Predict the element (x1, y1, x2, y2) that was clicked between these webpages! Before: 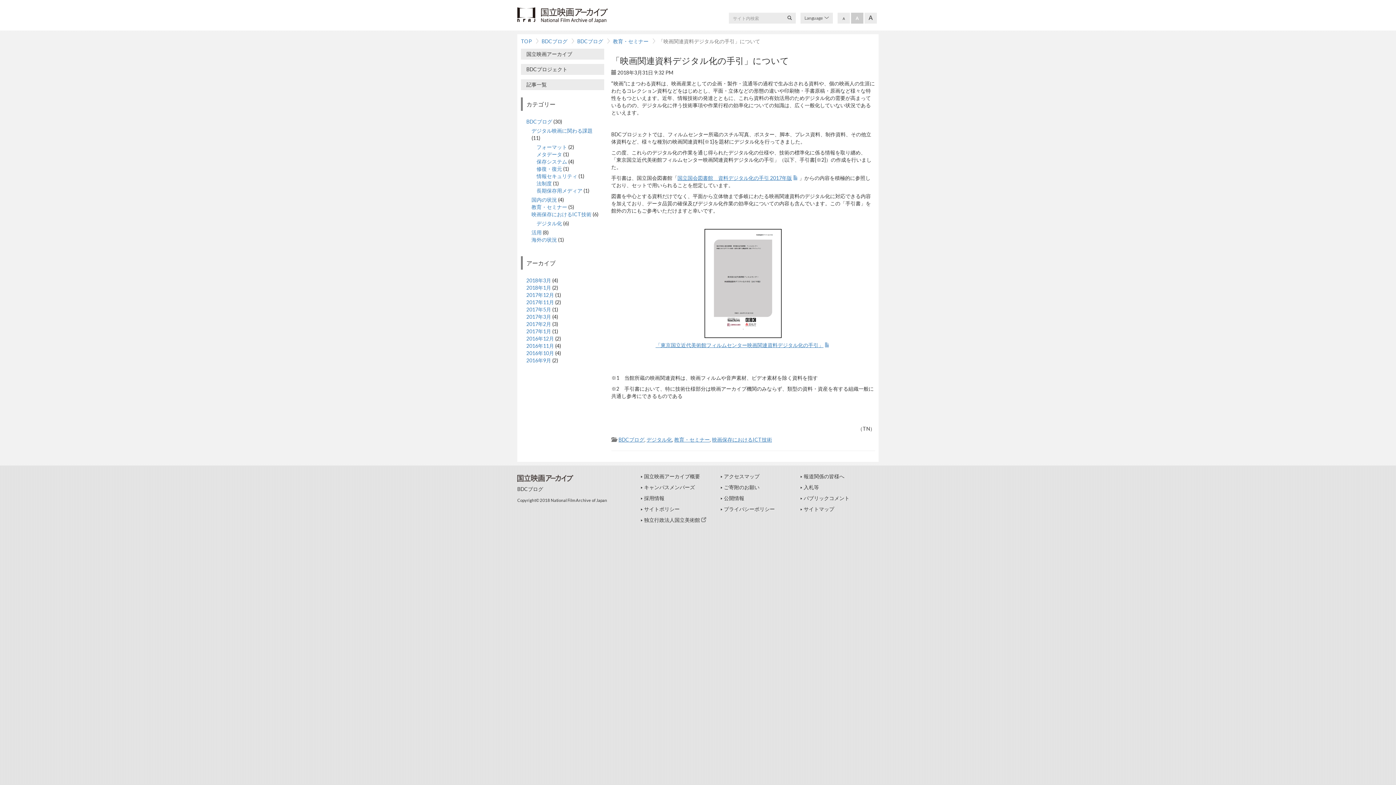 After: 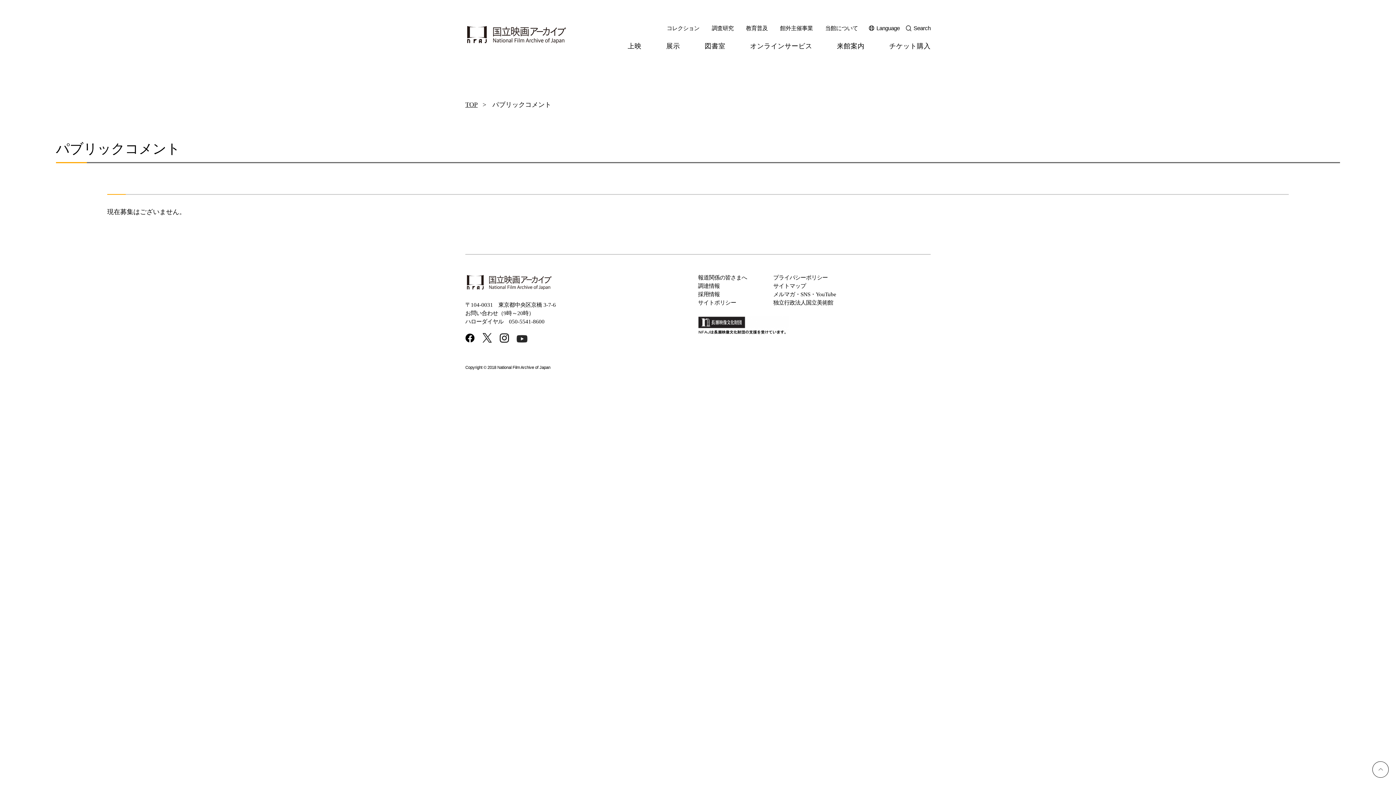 Action: label: パブリックコメント bbox: (798, 493, 878, 504)